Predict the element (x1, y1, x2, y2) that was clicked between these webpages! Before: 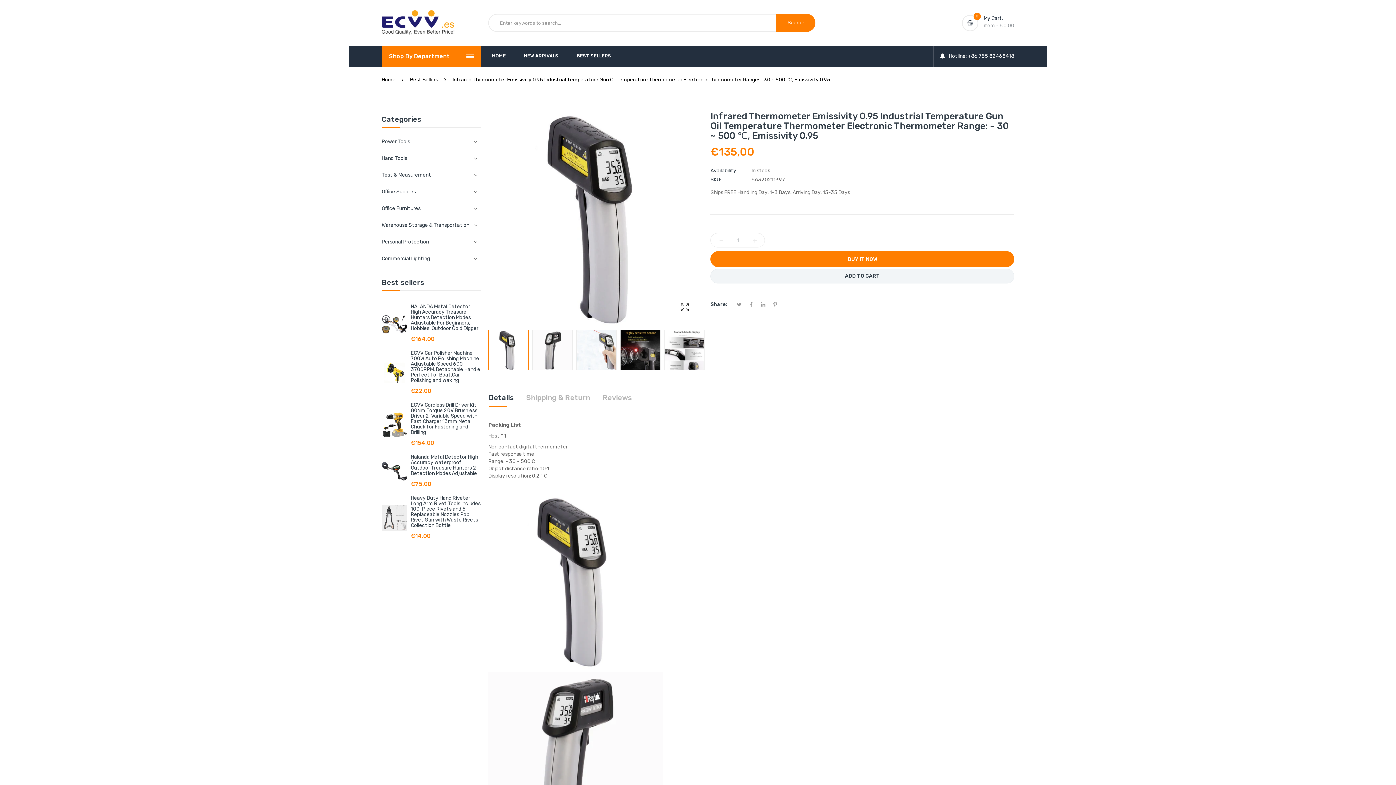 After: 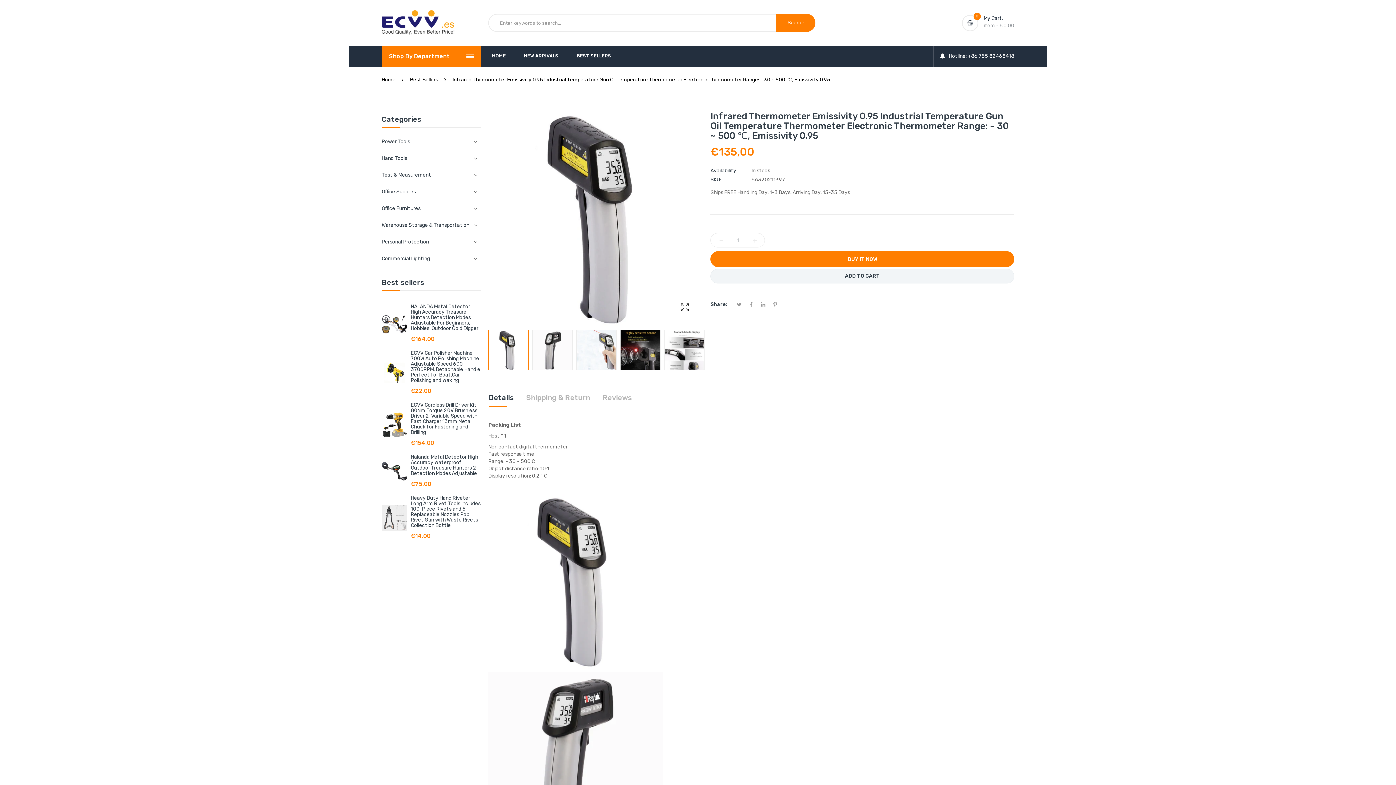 Action: label: Details bbox: (488, 388, 514, 407)